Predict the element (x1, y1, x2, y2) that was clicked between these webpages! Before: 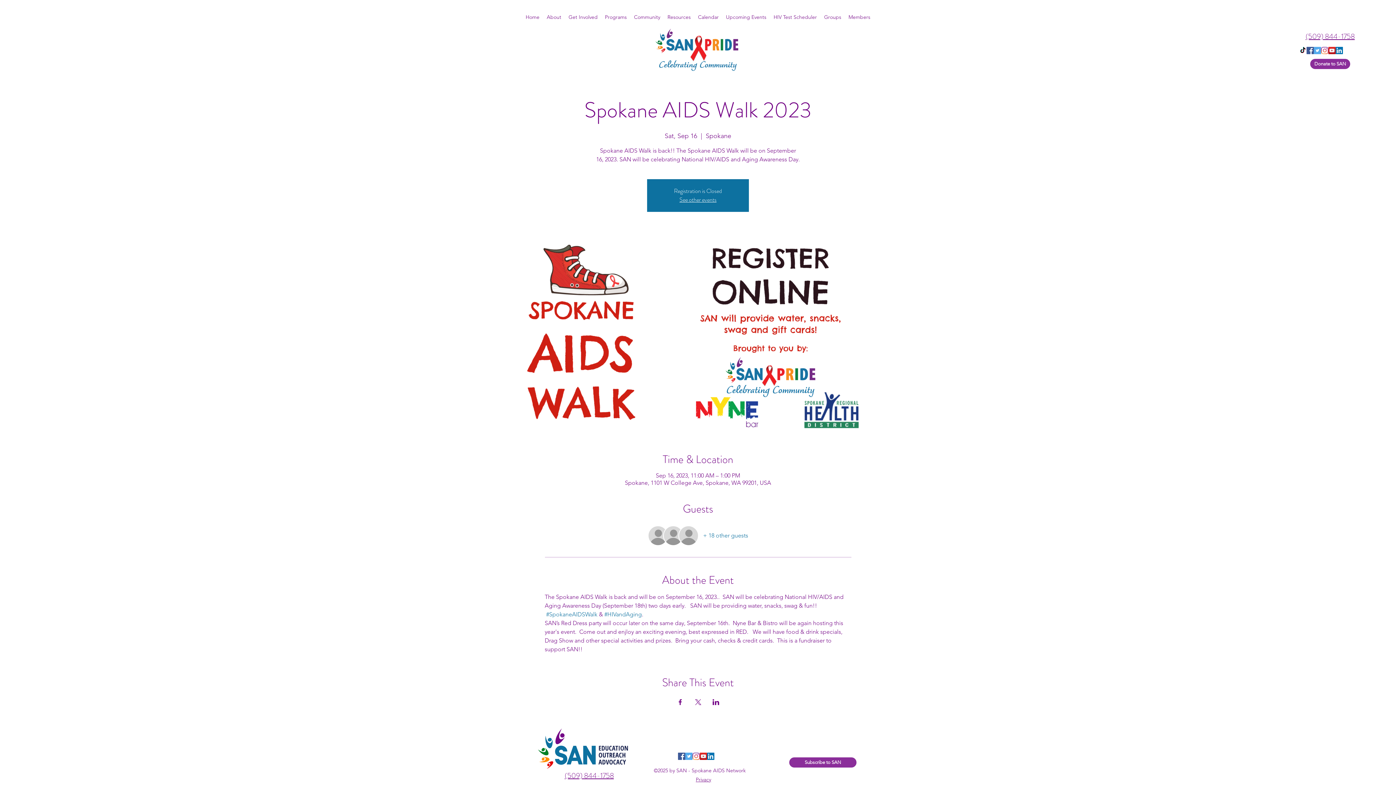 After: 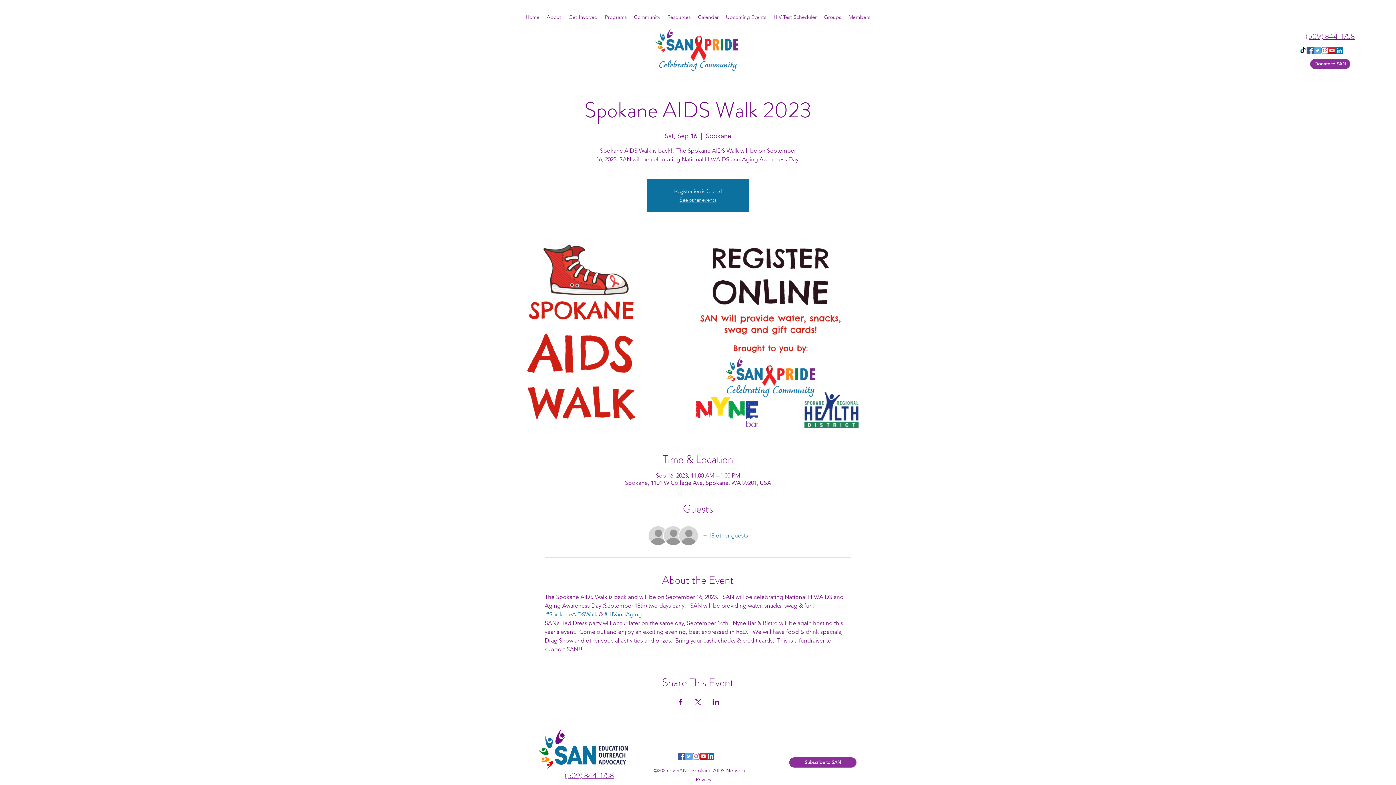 Action: bbox: (694, 699, 701, 705) label: Share event on X